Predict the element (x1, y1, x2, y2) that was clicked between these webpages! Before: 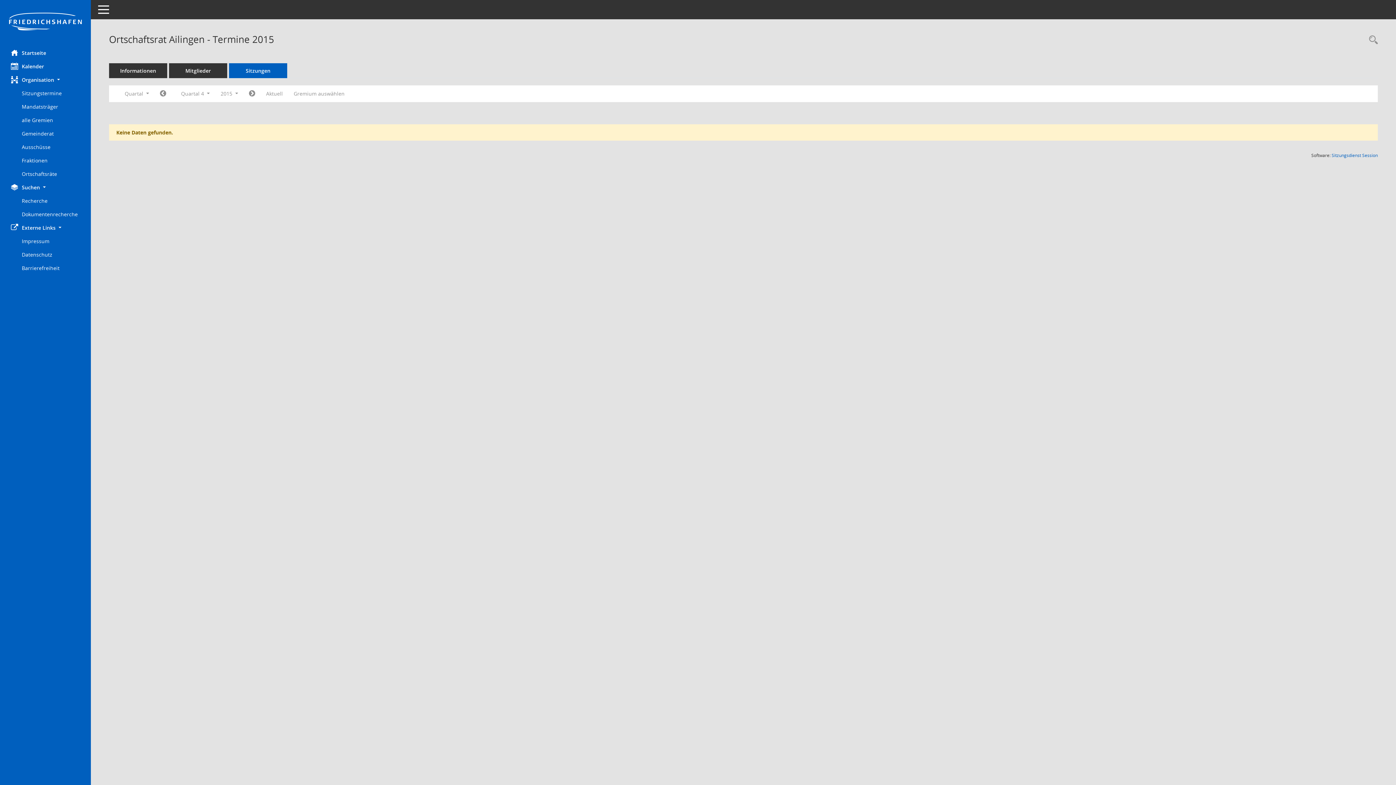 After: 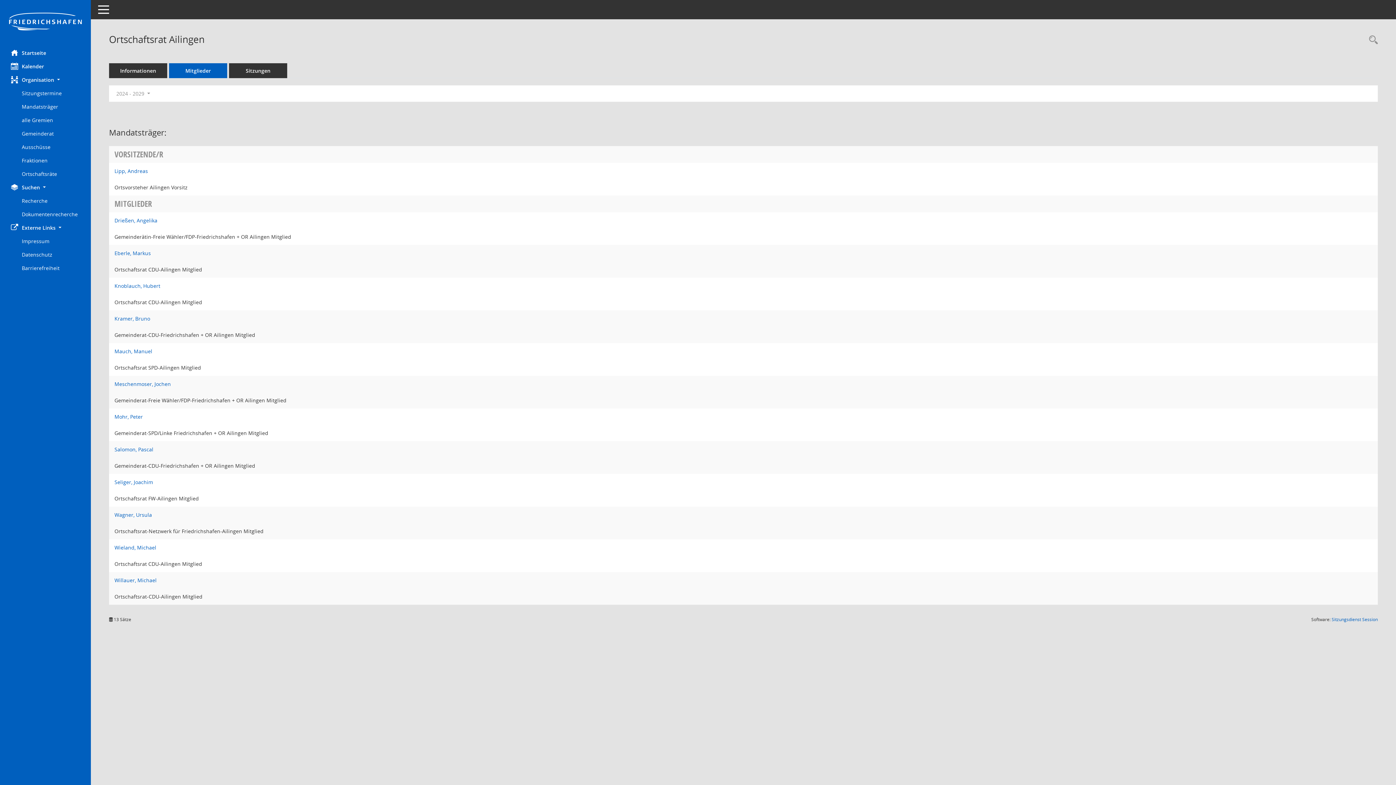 Action: bbox: (169, 63, 227, 78) label: Mitglieder